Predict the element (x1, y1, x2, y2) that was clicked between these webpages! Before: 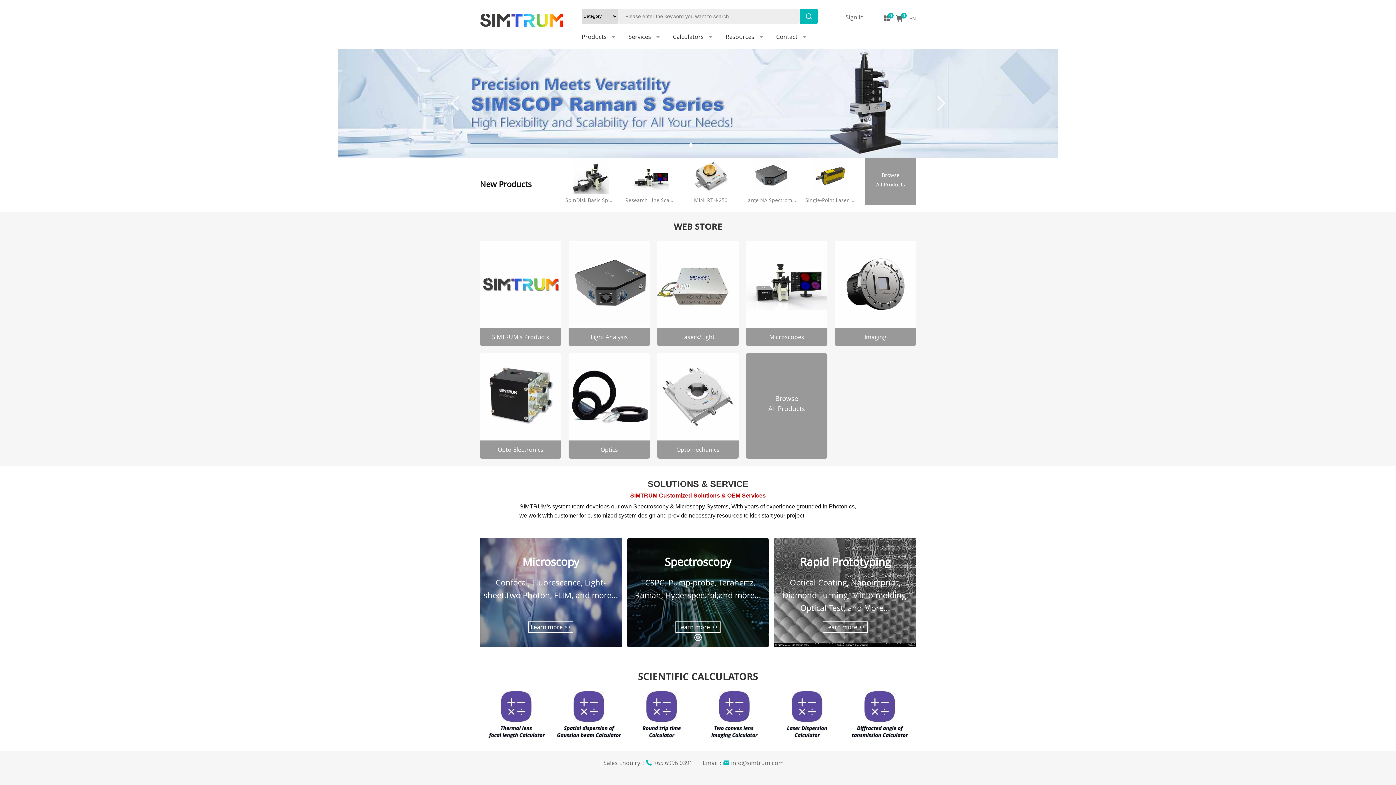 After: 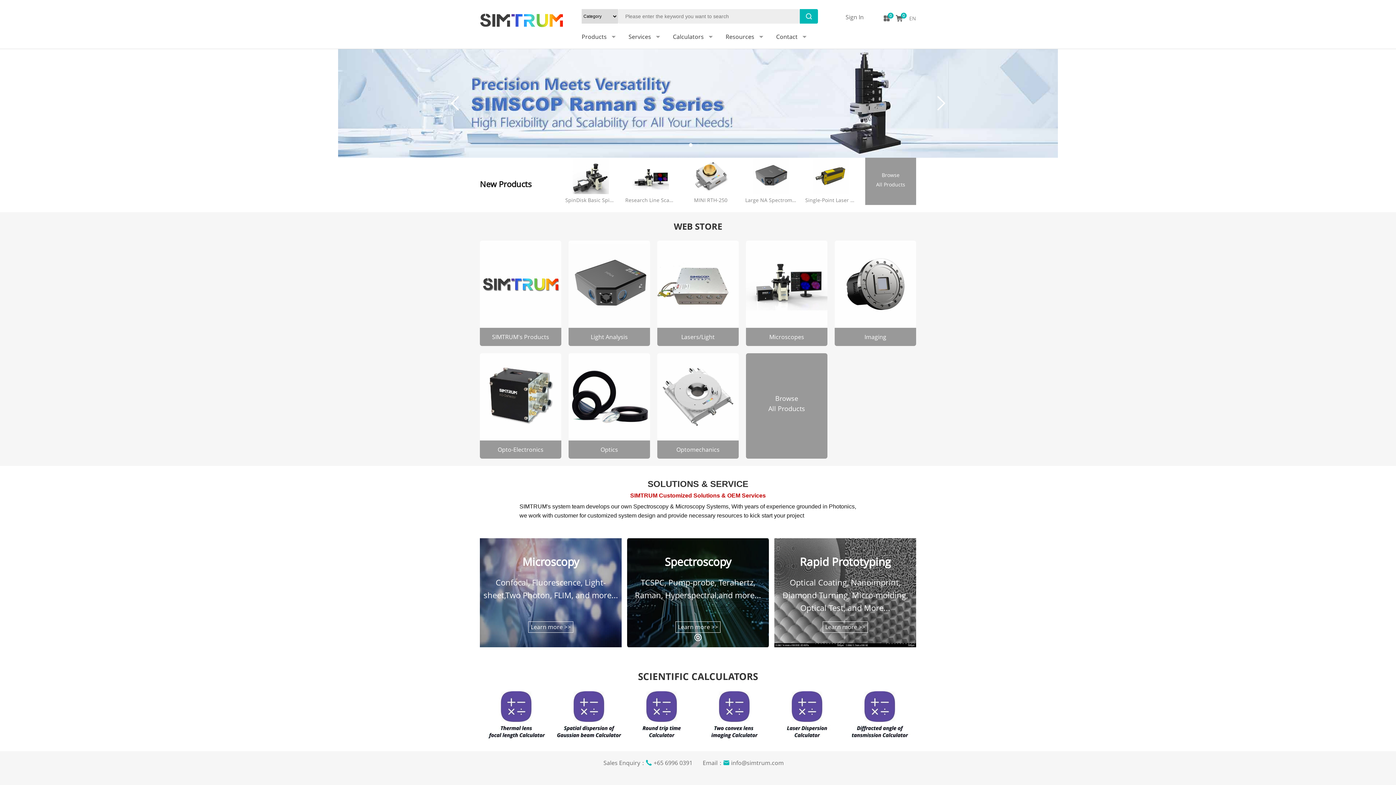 Action: bbox: (685, 157, 736, 205) label: MINI RTH-250